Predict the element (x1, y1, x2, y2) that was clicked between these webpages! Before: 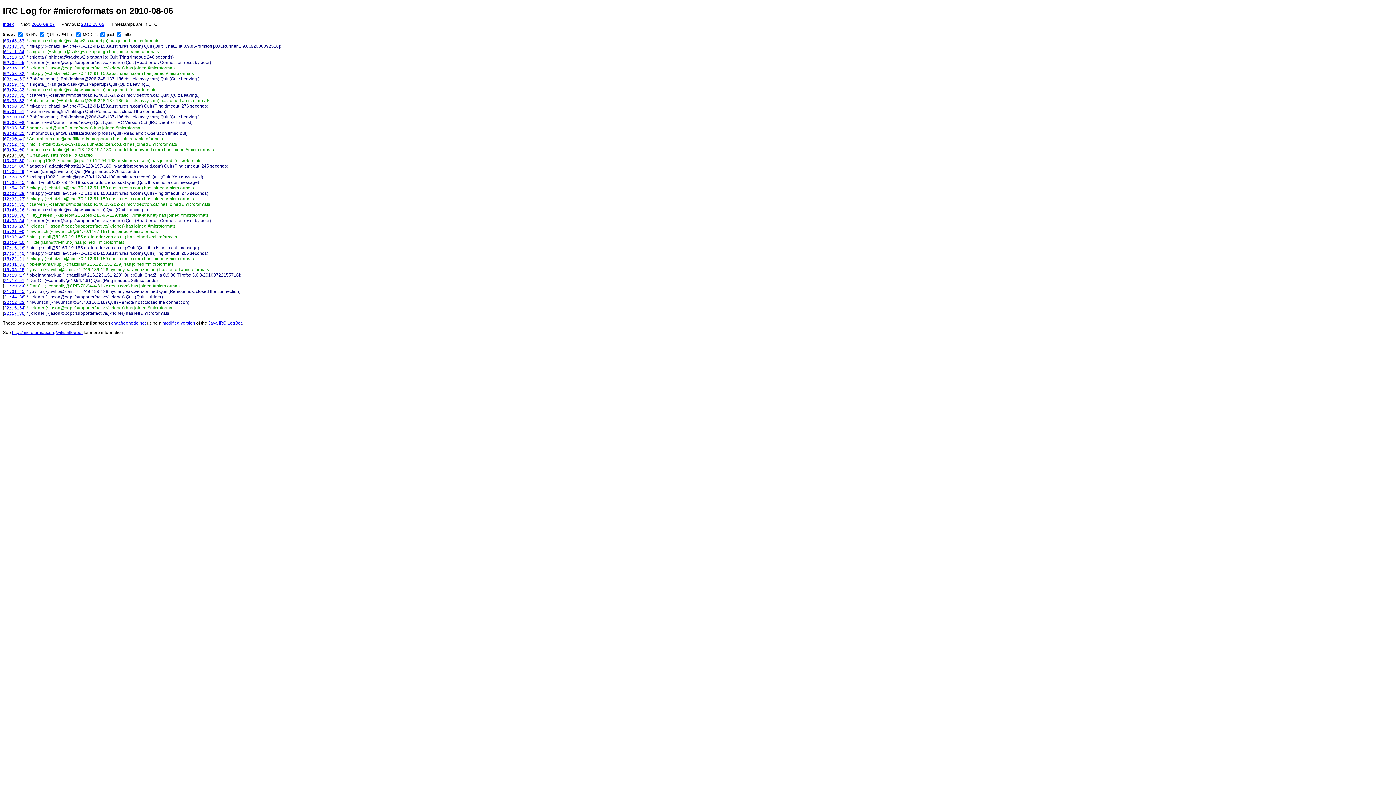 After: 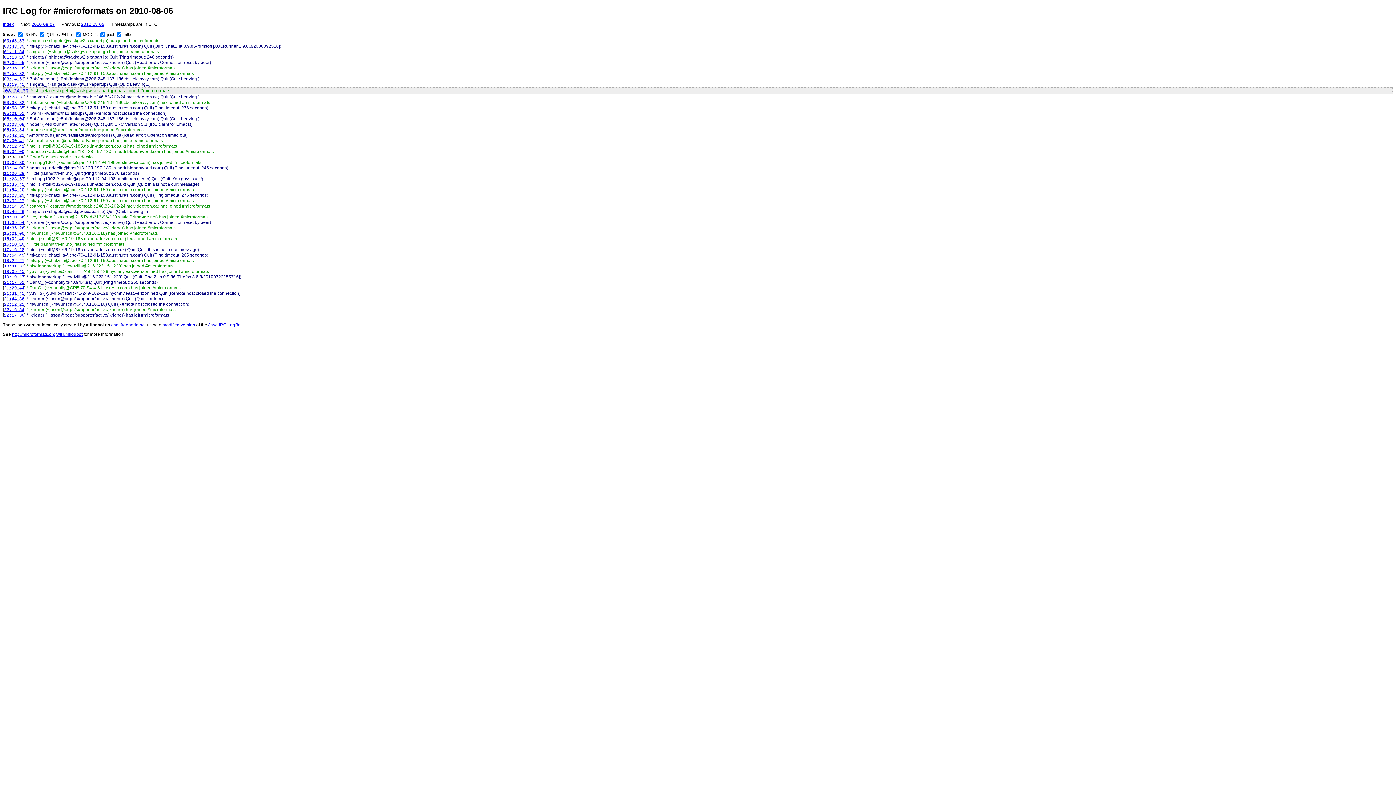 Action: label: 03:24:33 bbox: (4, 87, 24, 92)